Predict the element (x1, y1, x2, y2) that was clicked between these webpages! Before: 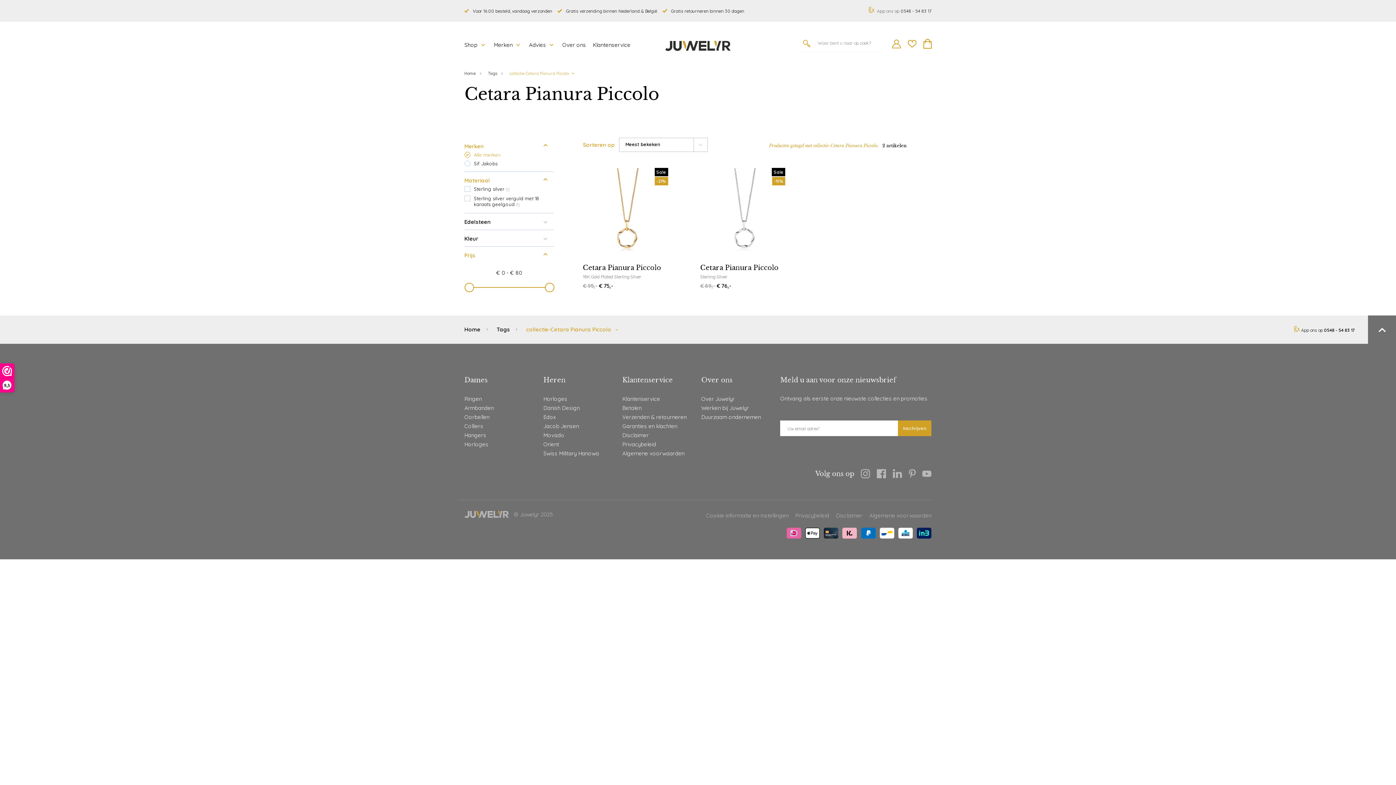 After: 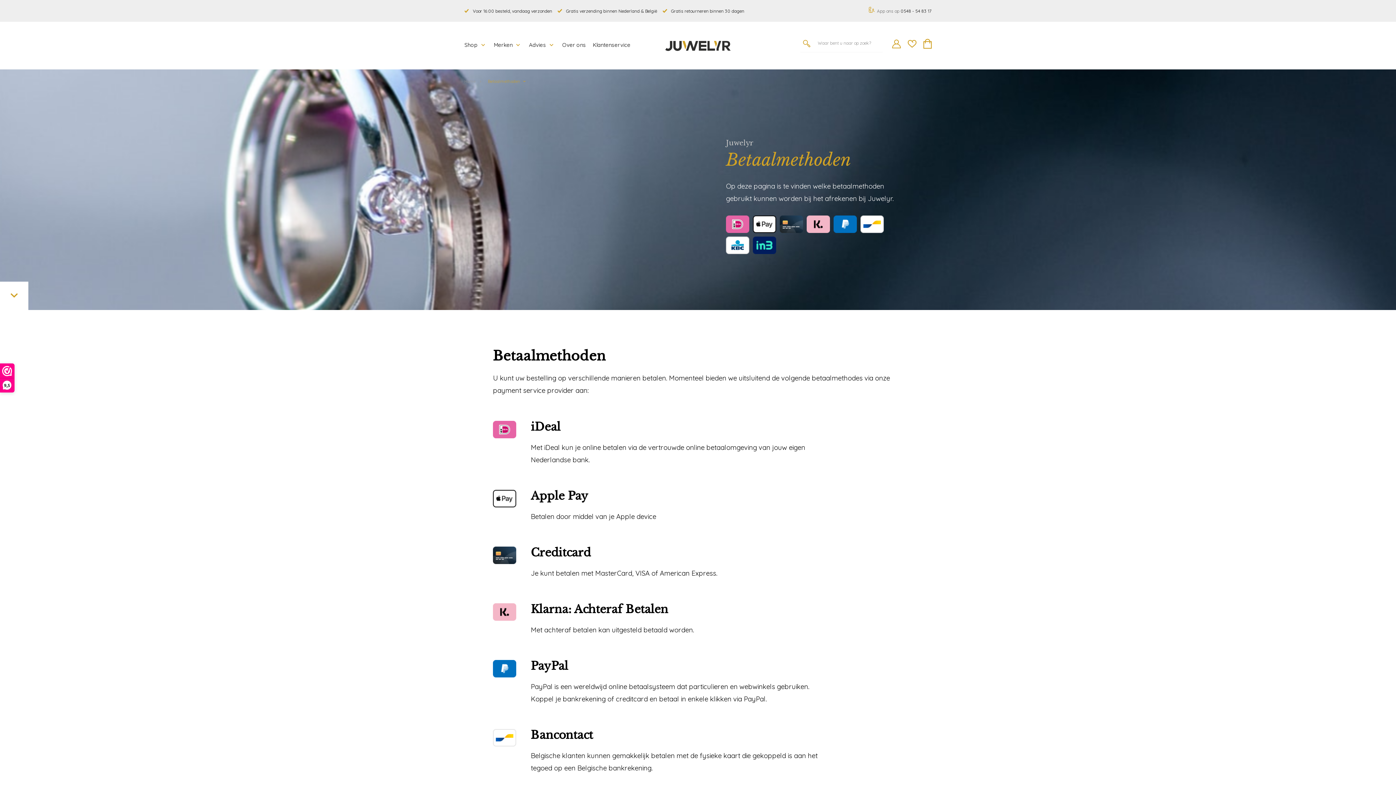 Action: bbox: (842, 533, 857, 540)